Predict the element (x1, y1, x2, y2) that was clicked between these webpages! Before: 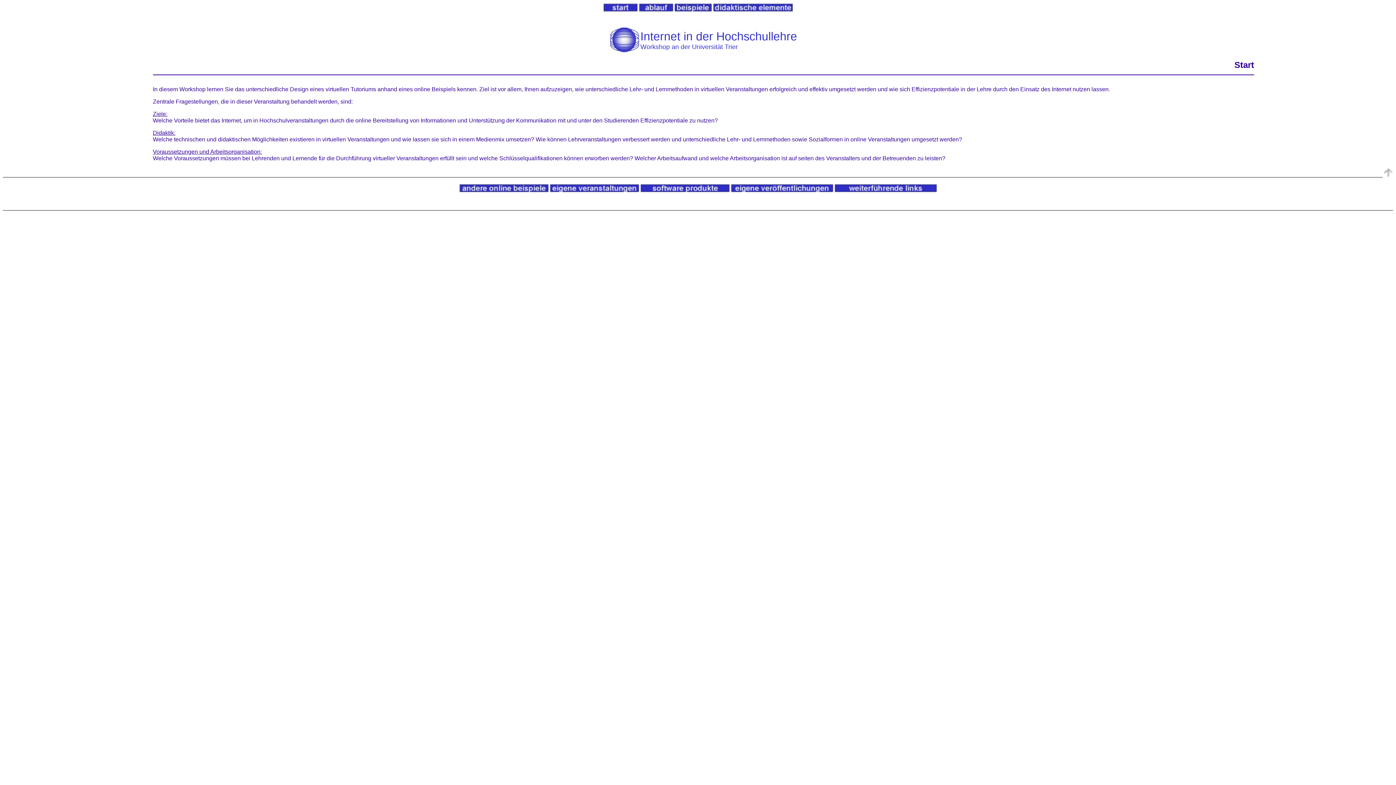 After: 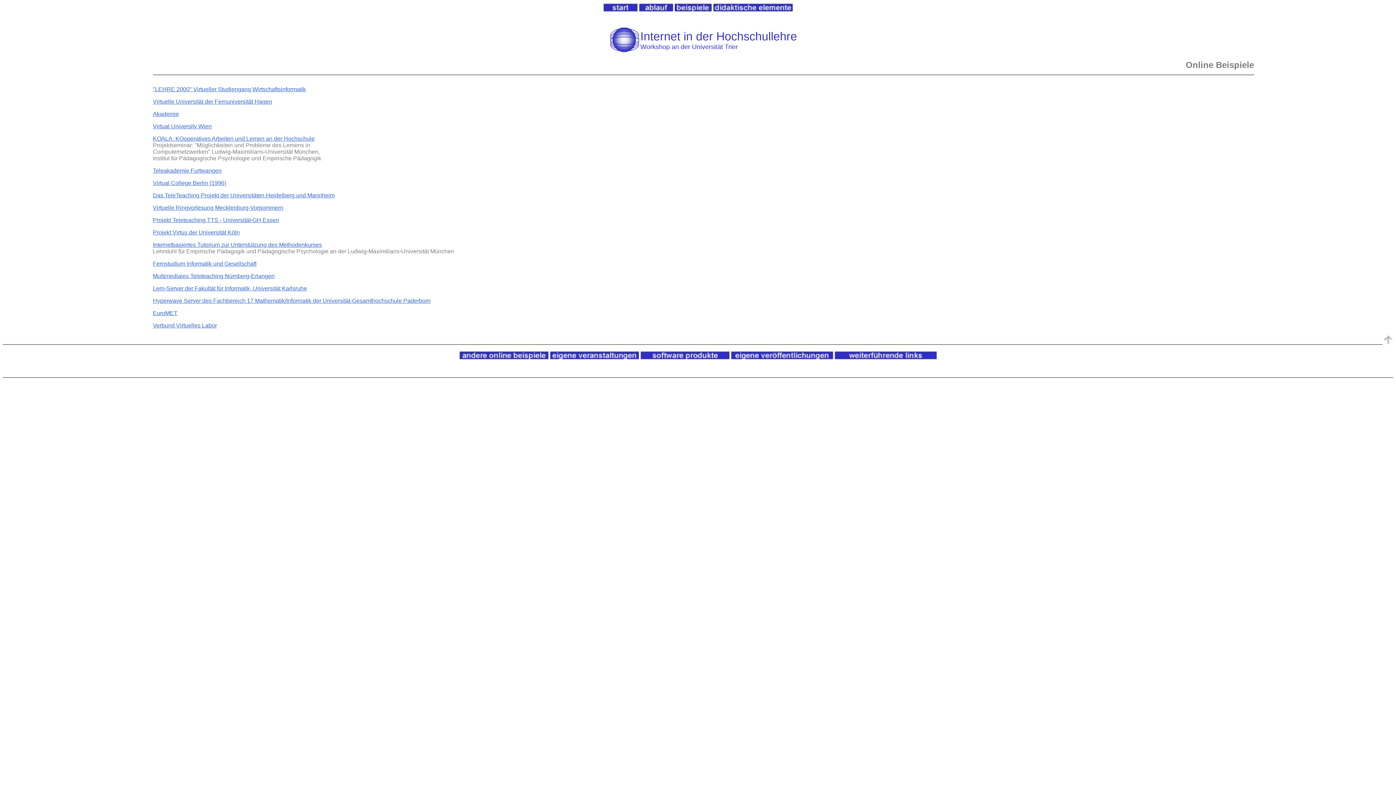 Action: bbox: (459, 187, 548, 193)